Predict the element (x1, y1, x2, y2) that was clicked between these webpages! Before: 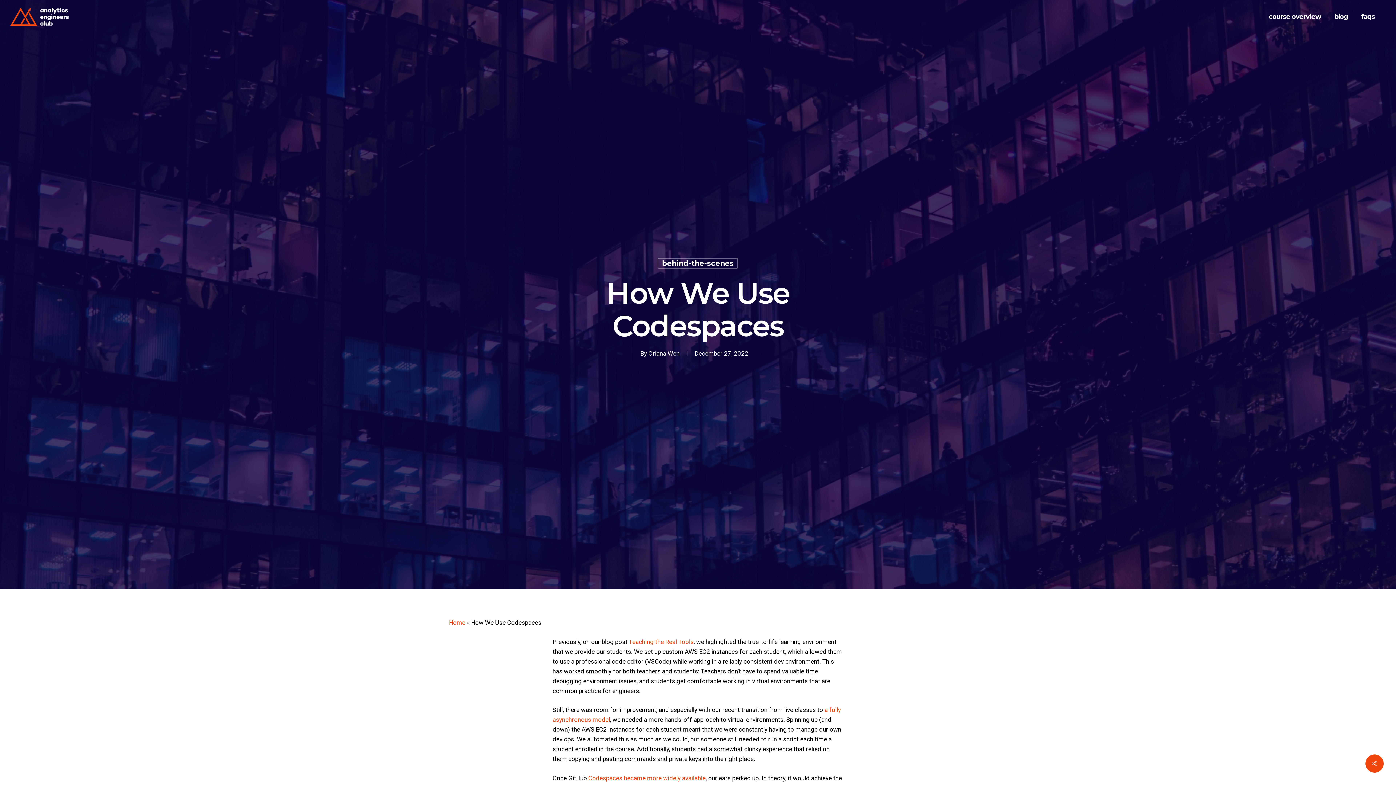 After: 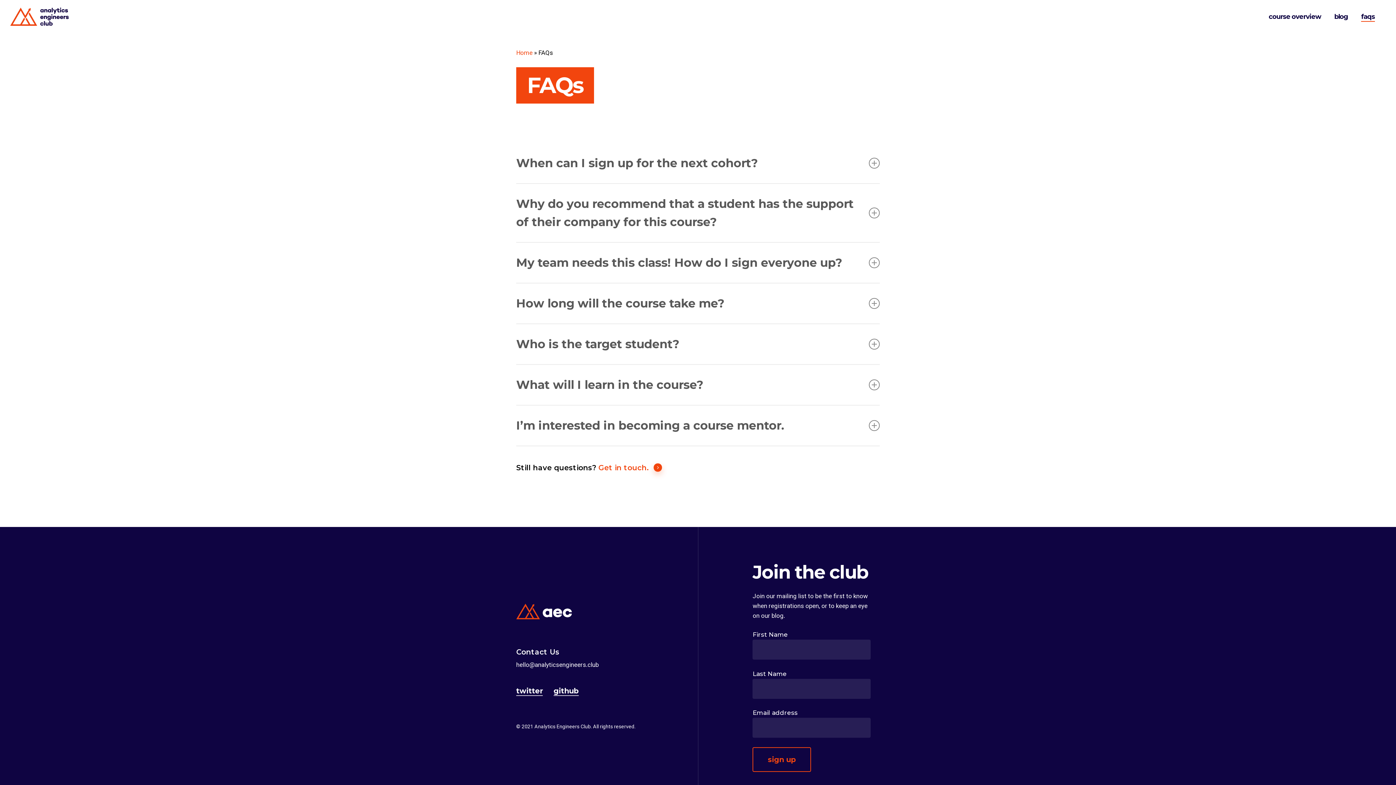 Action: bbox: (1361, 12, 1375, 20) label: faqs